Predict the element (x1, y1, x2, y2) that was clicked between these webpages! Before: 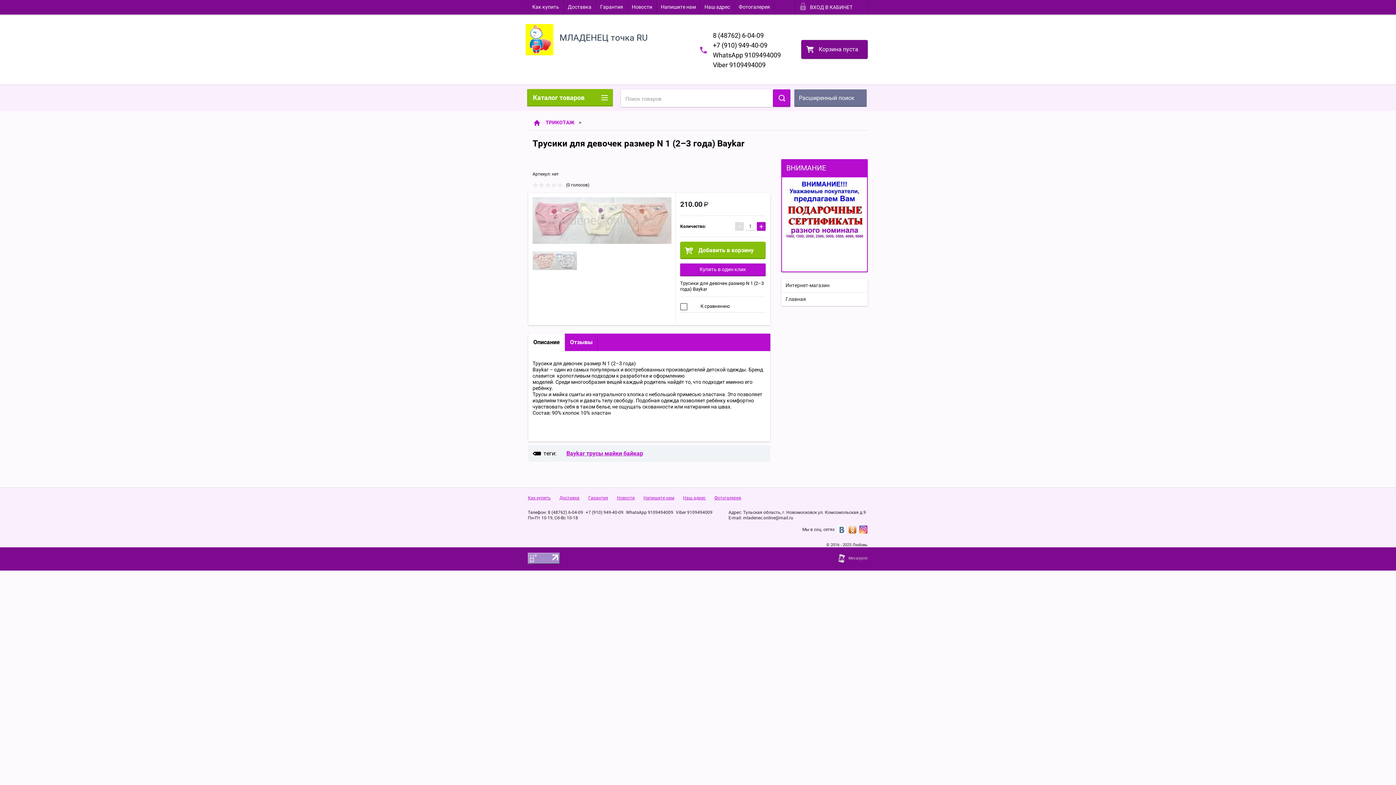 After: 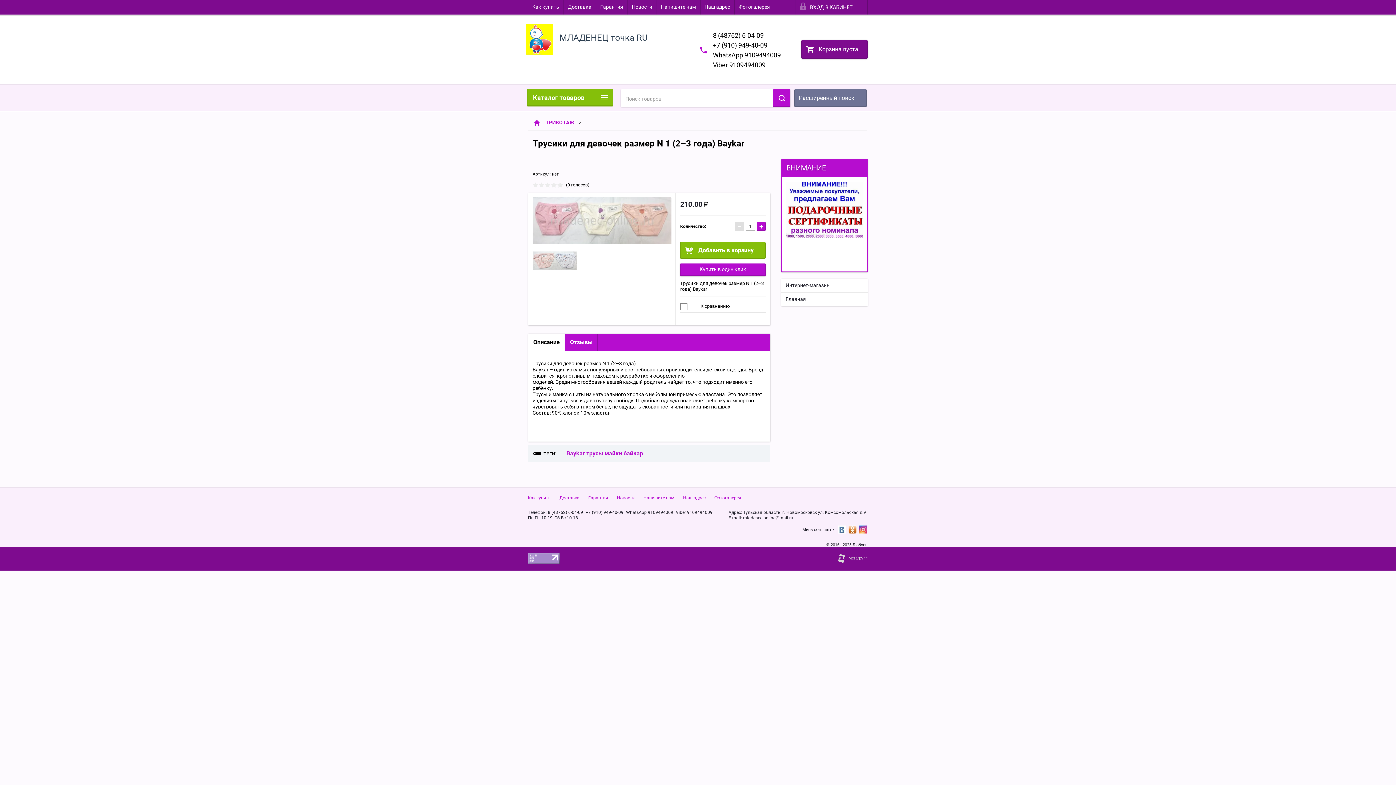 Action: label: 8 (48762) 6-04-09 bbox: (713, 31, 764, 39)